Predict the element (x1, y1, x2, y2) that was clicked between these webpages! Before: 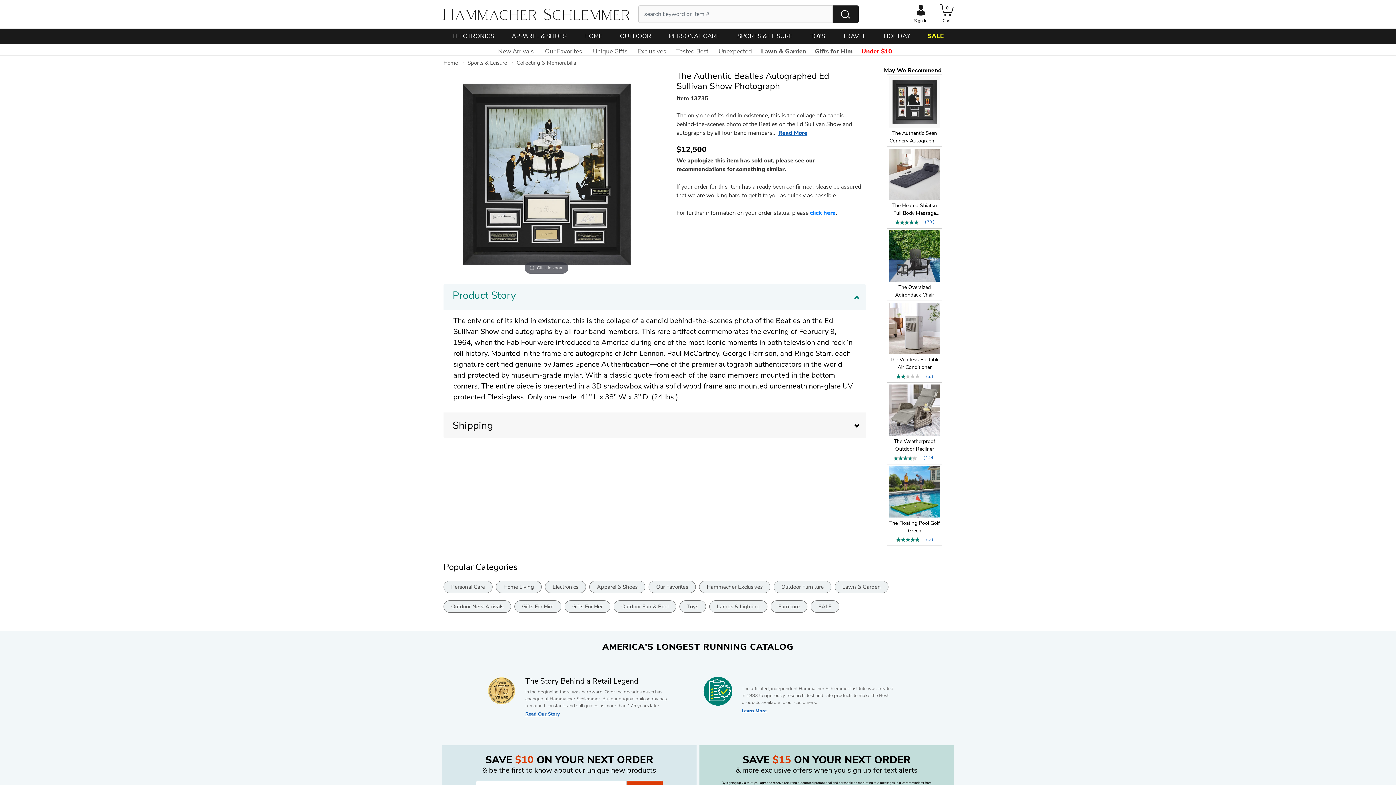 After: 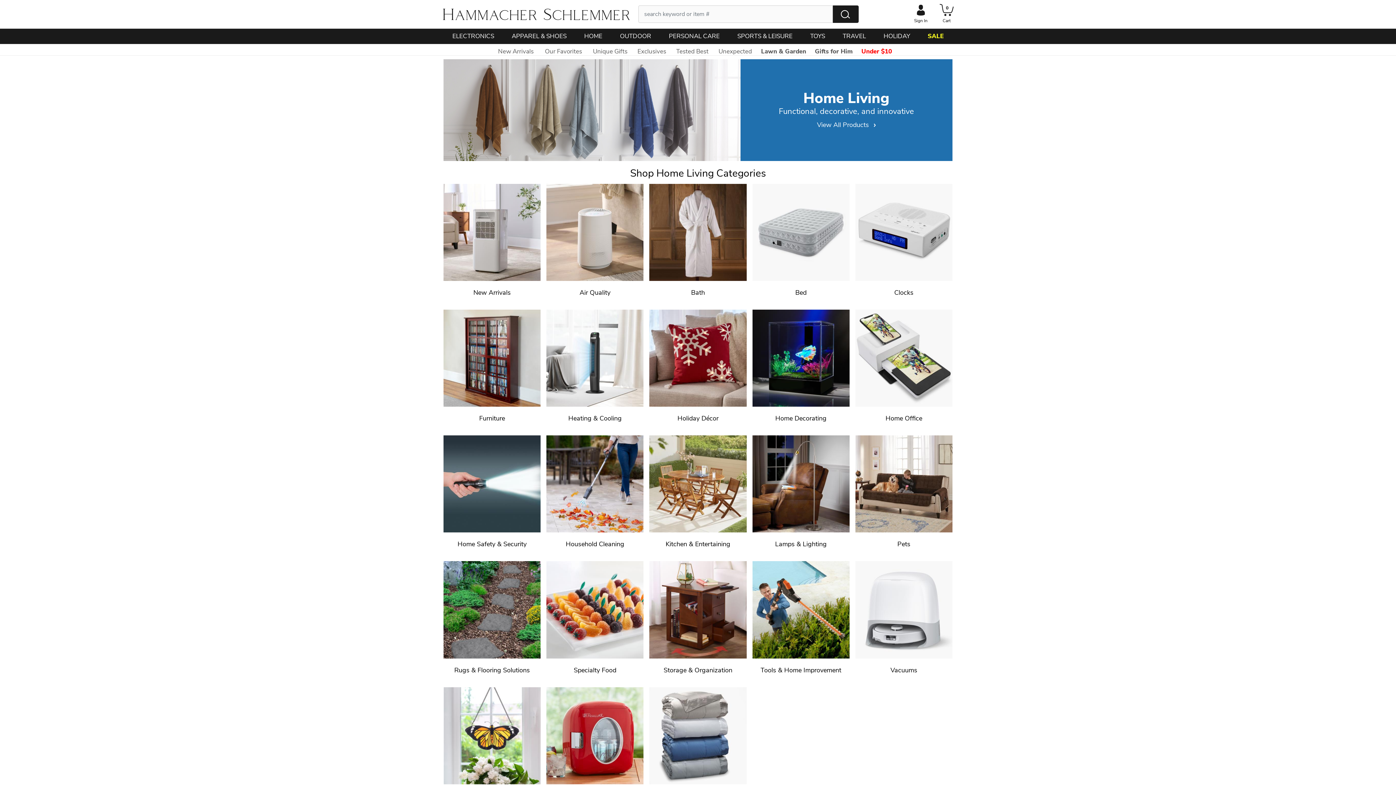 Action: bbox: (584, 28, 602, 44) label: HOME